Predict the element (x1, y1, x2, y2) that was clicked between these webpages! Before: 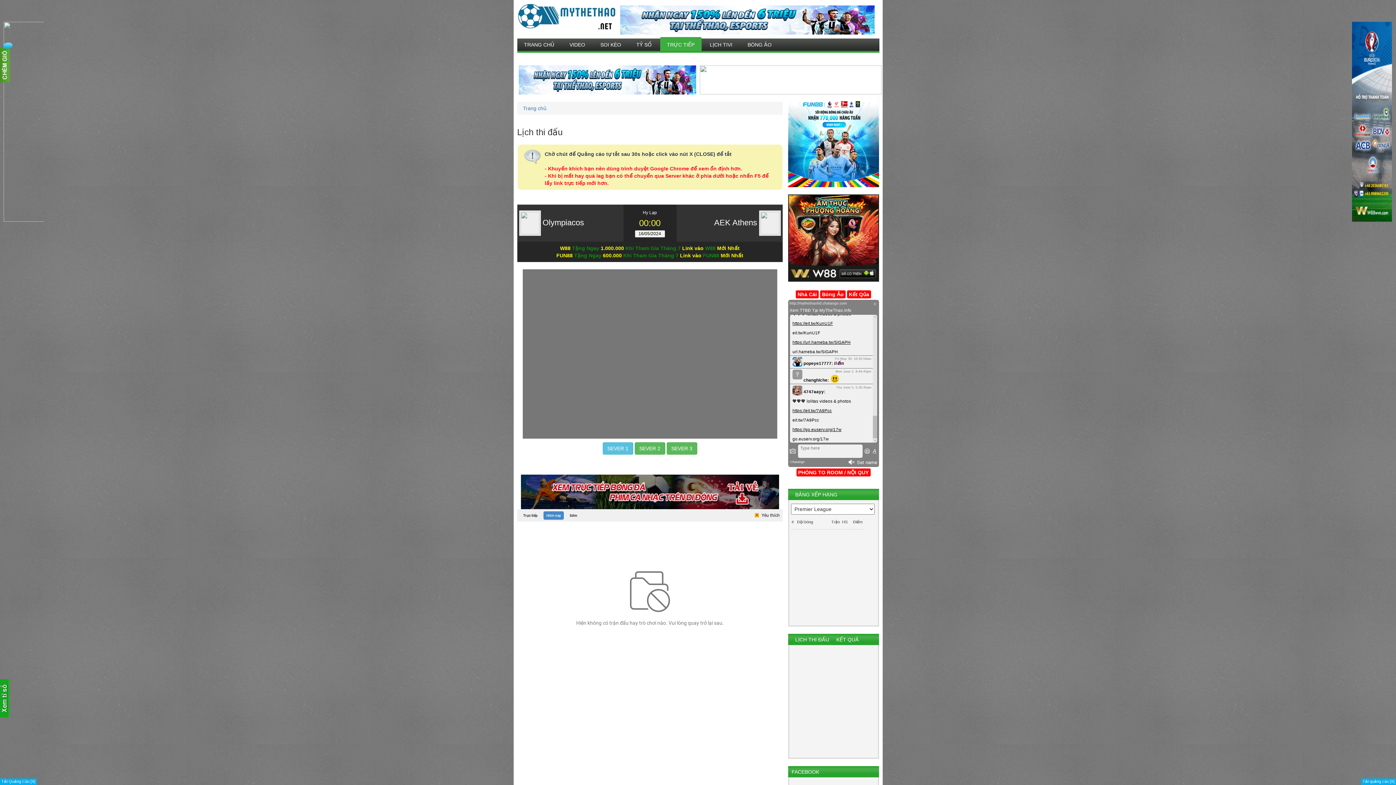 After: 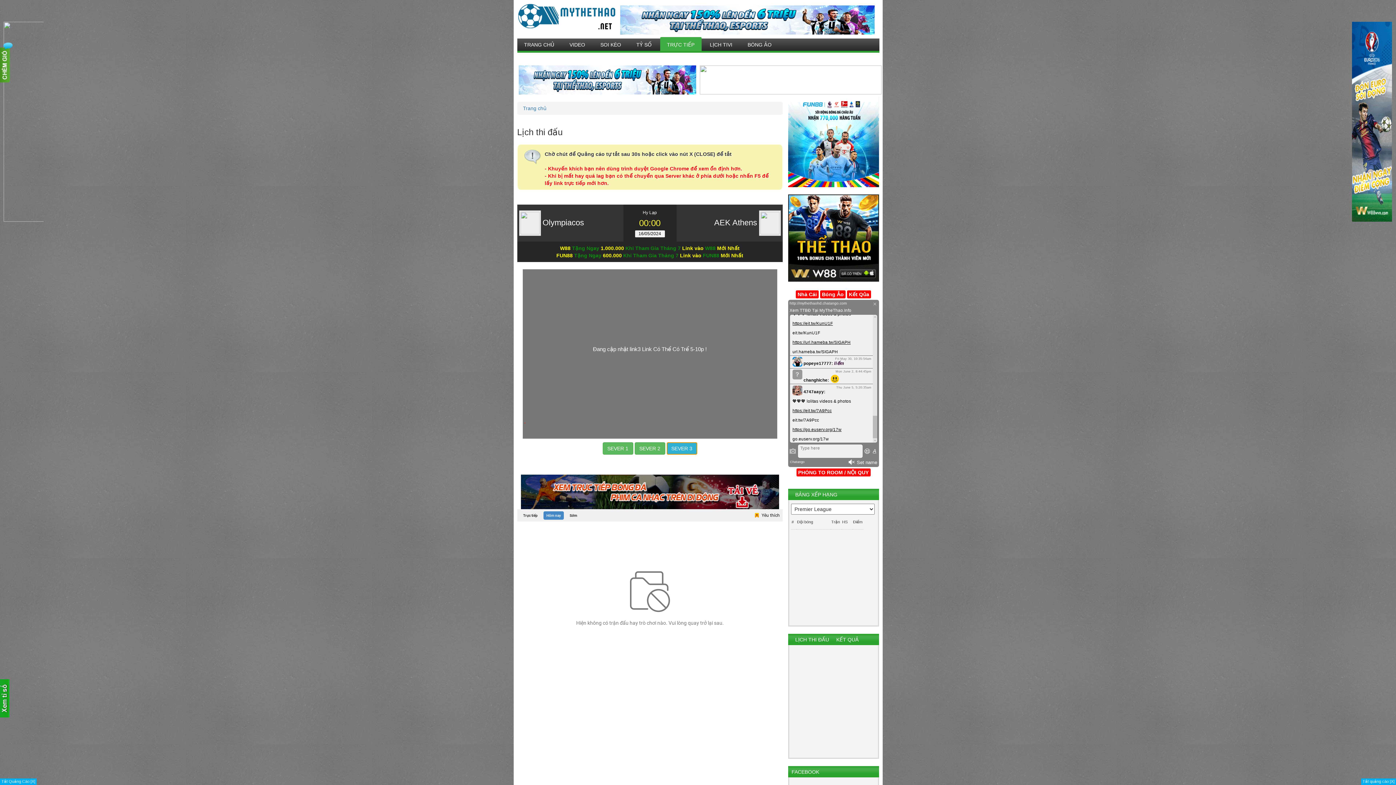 Action: bbox: (666, 442, 697, 454) label: SEVER 3